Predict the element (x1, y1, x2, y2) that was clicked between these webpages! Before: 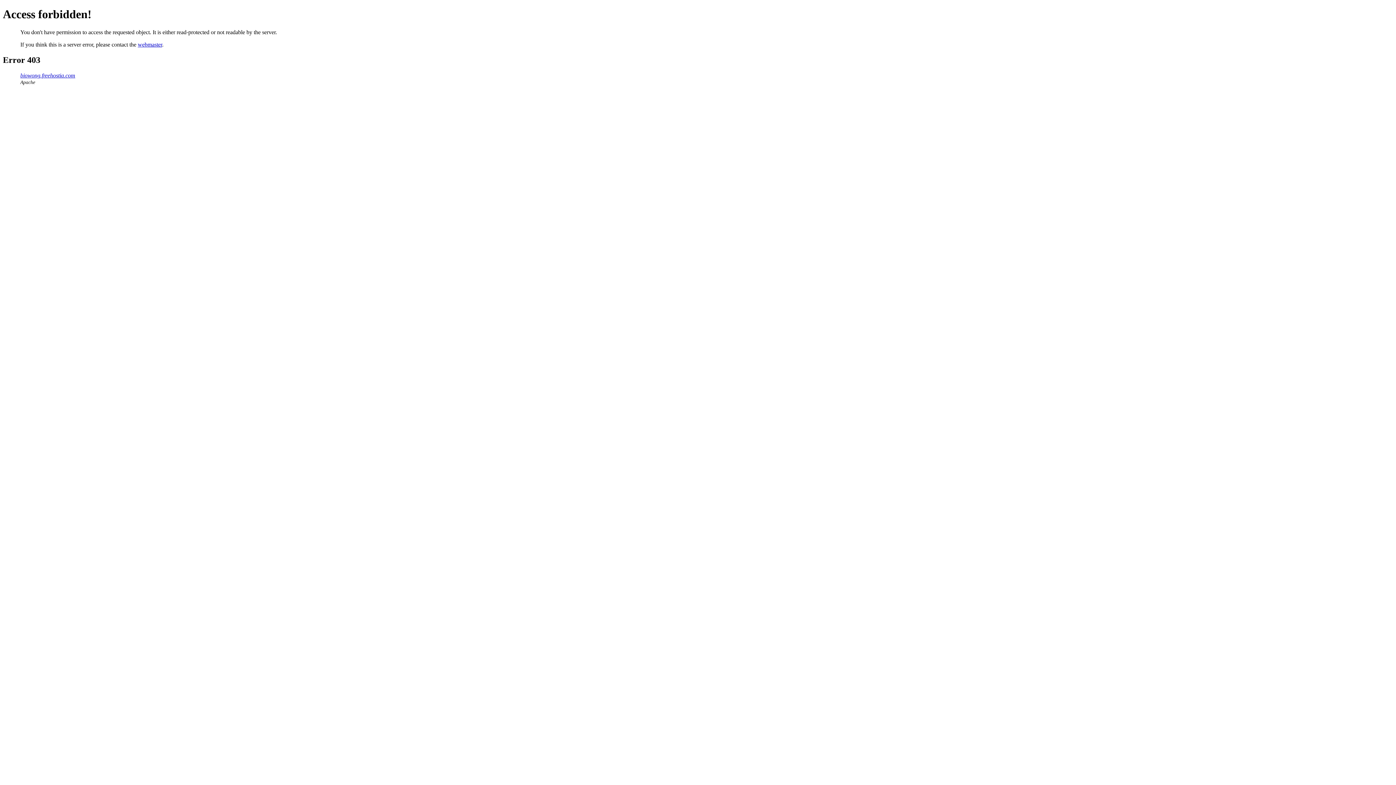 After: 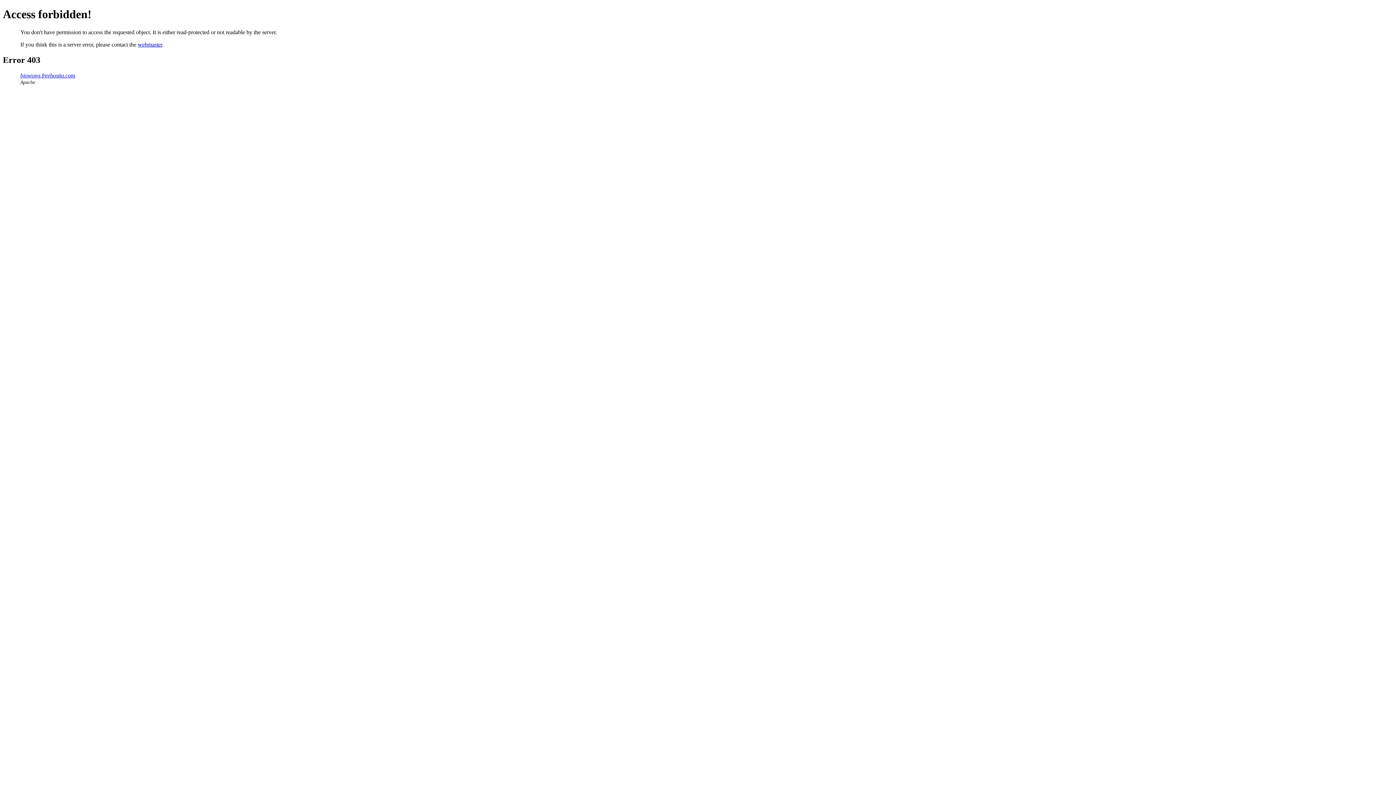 Action: bbox: (137, 41, 162, 47) label: webmaster